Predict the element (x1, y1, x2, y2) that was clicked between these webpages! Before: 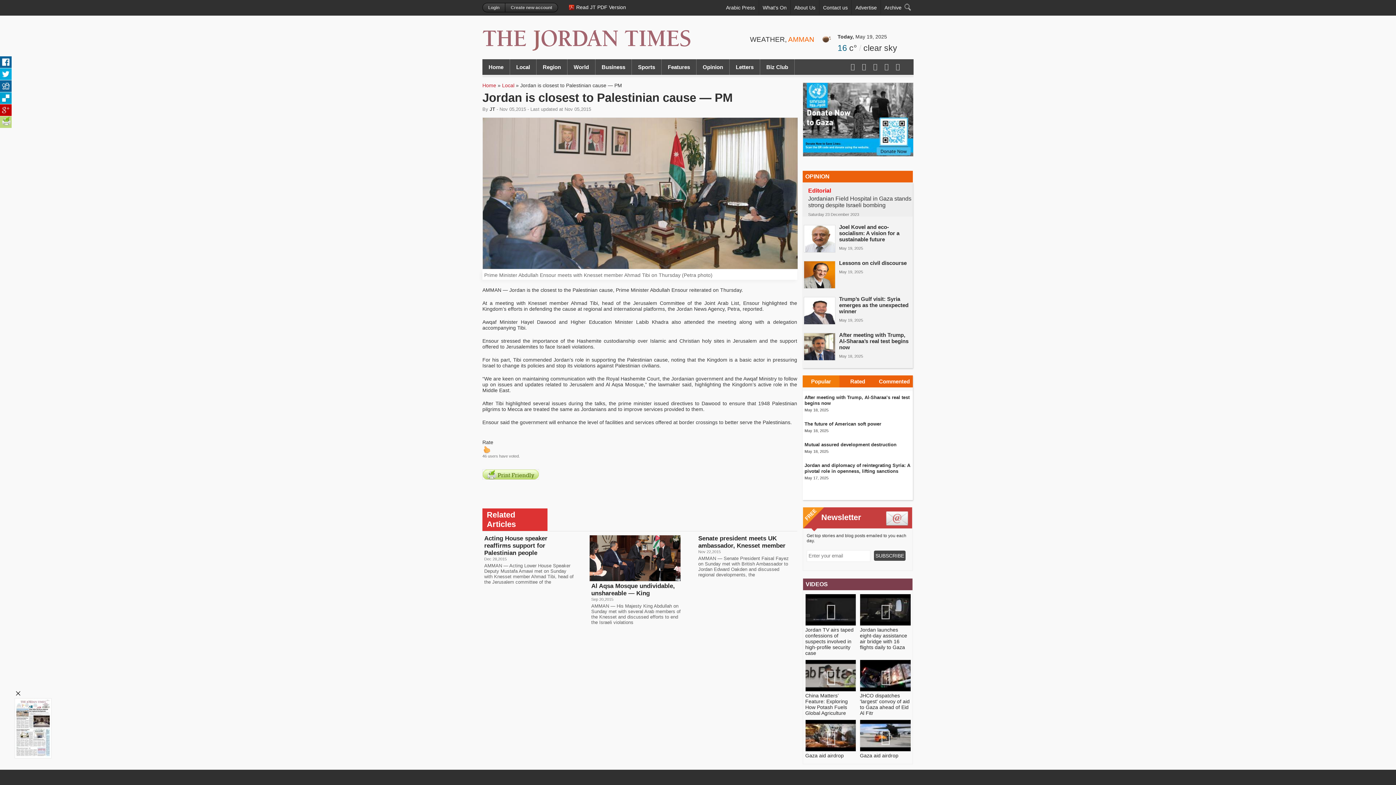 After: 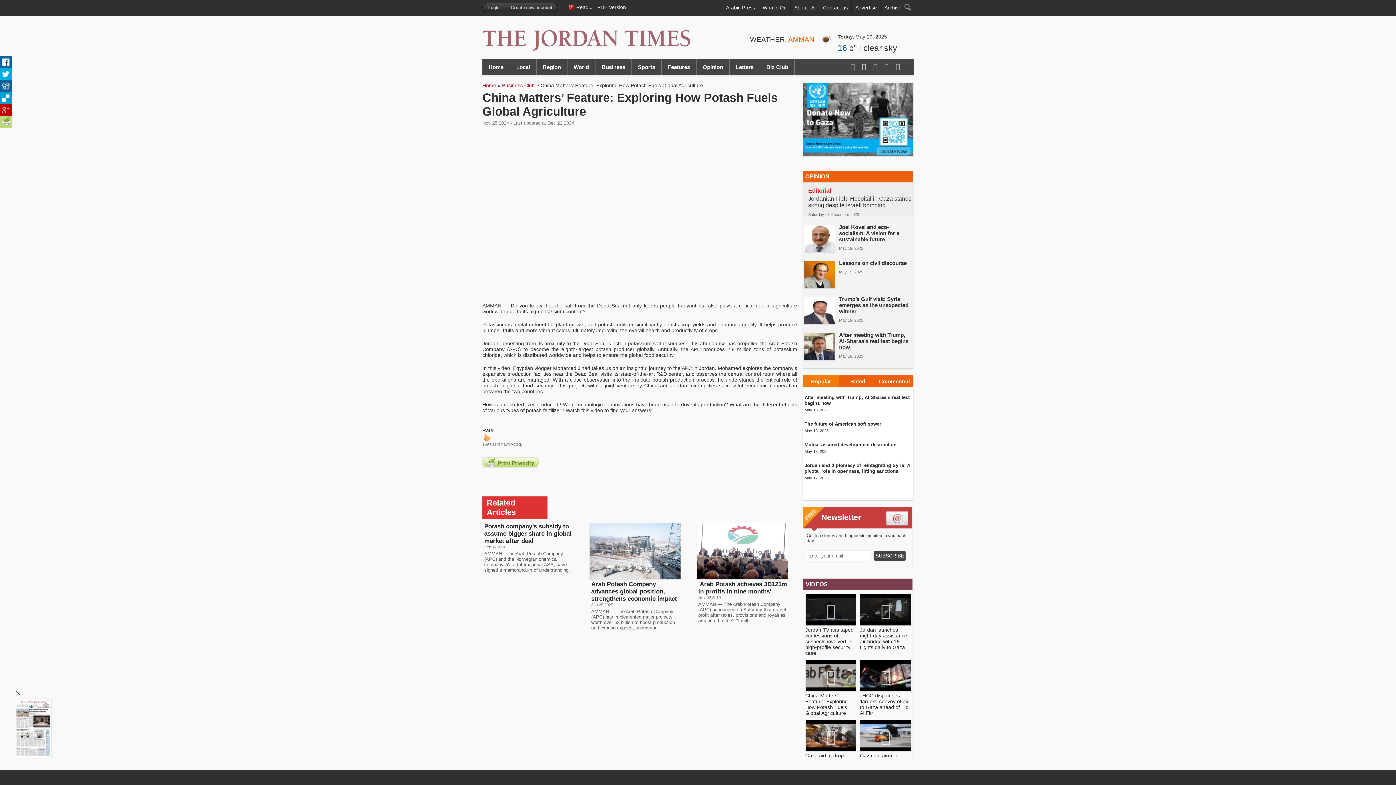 Action: label: China Matters’ Feature: Exploring How Potash Fuels Global Agriculture bbox: (805, 692, 848, 716)